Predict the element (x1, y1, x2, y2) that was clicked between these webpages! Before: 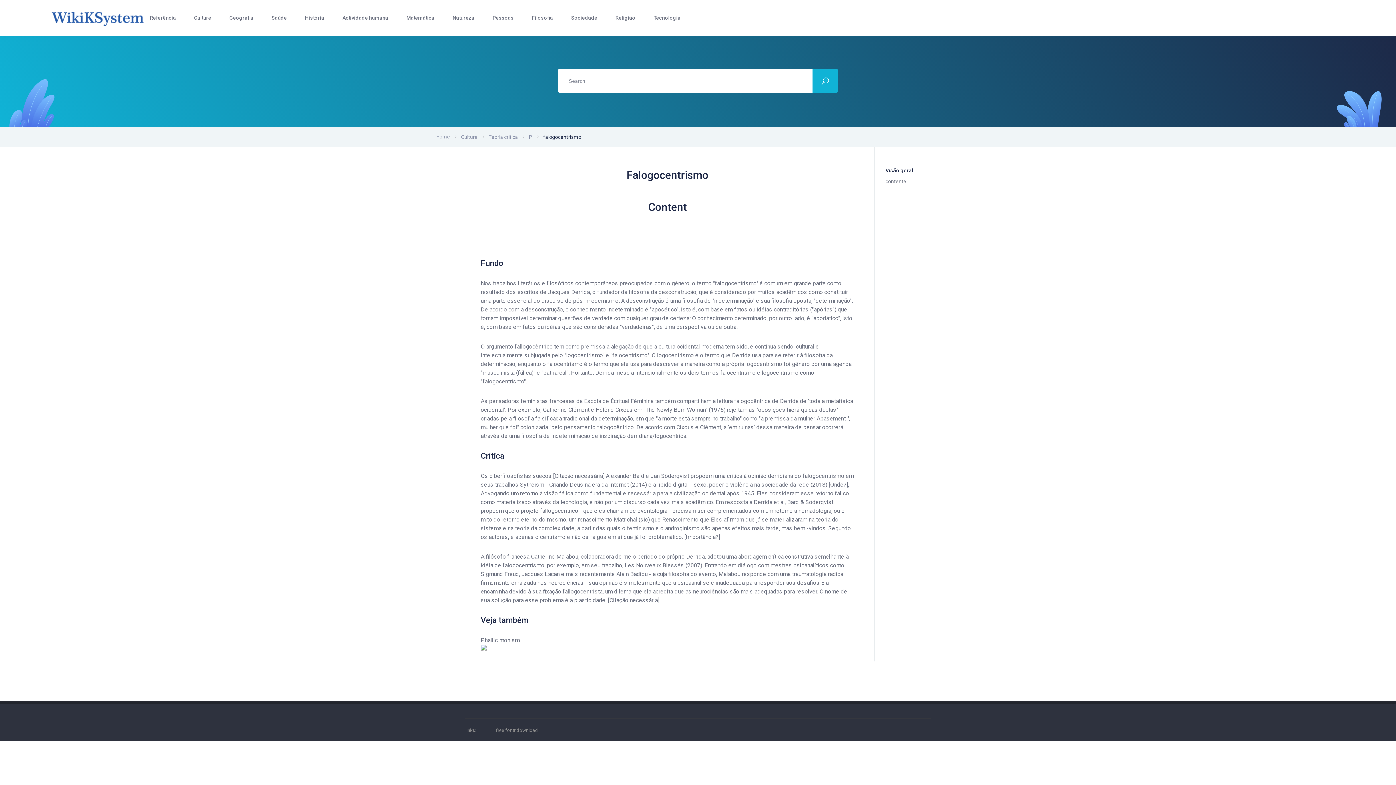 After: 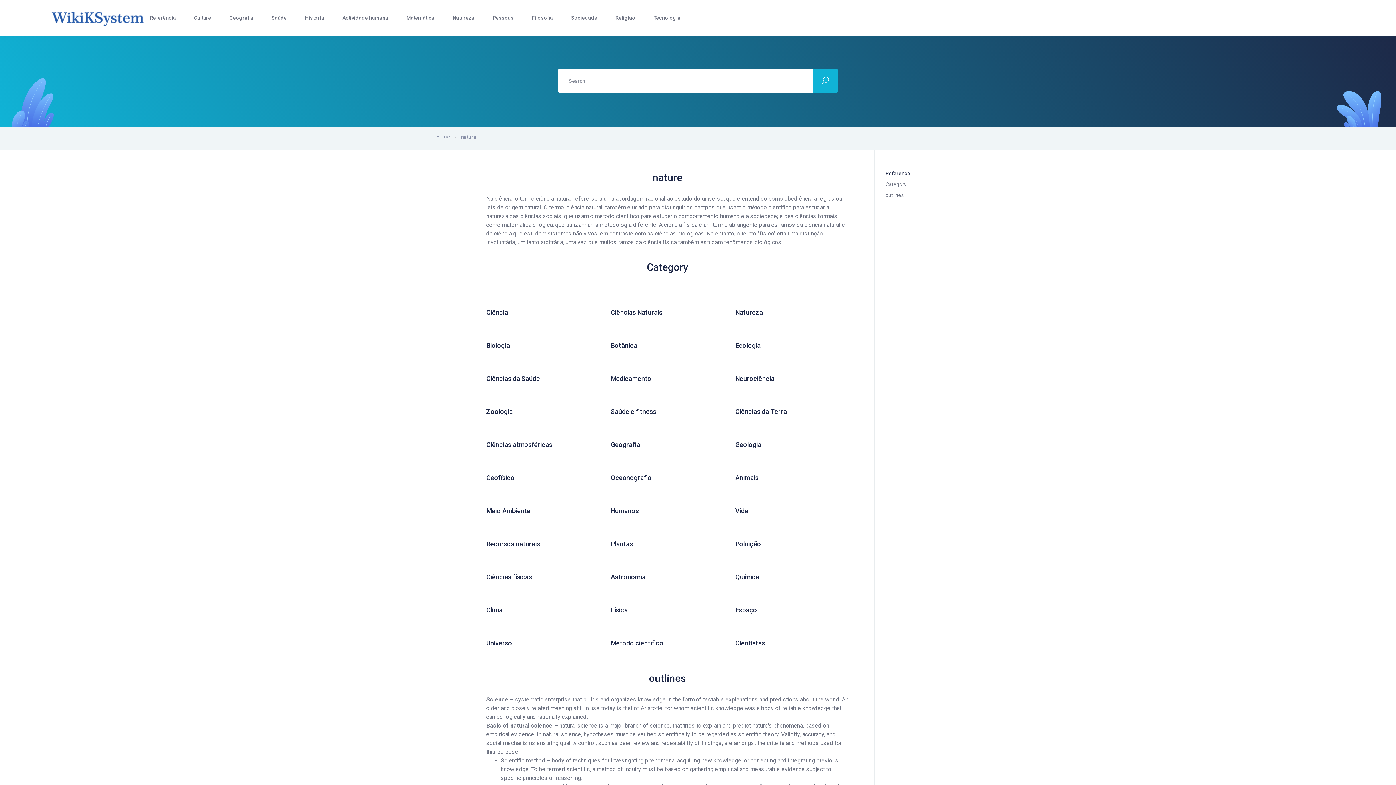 Action: bbox: (452, 13, 474, 22) label: Natureza